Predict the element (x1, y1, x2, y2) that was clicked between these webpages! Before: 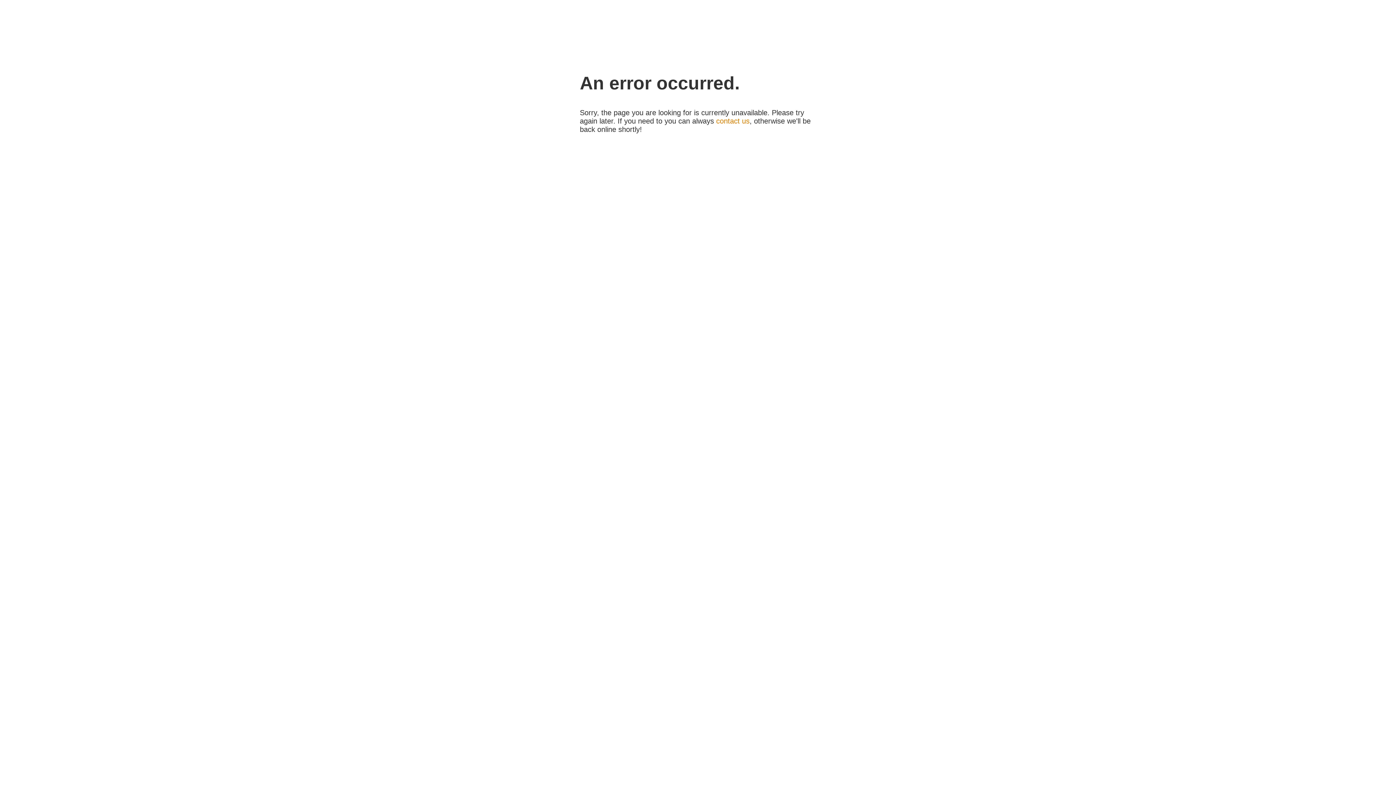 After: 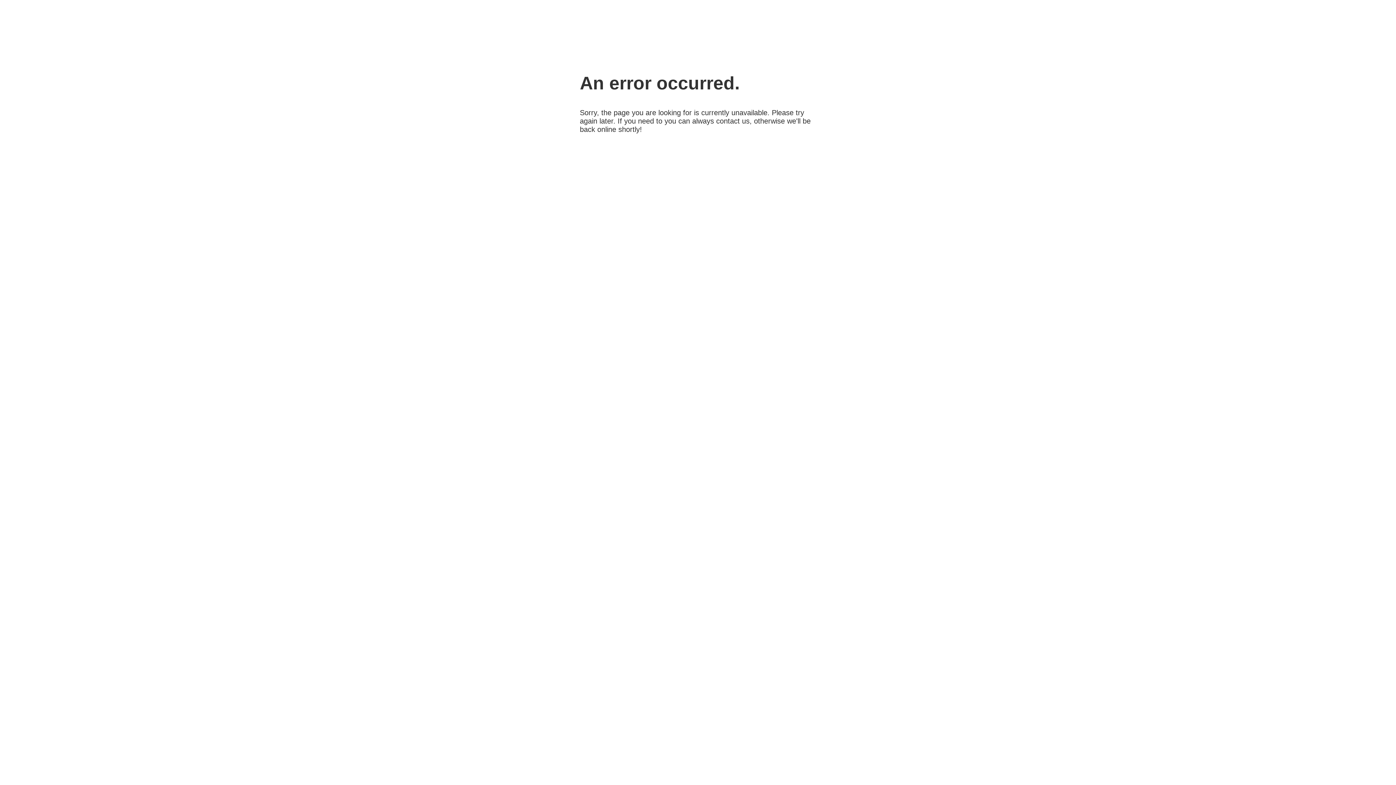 Action: bbox: (716, 117, 749, 125) label: contact us